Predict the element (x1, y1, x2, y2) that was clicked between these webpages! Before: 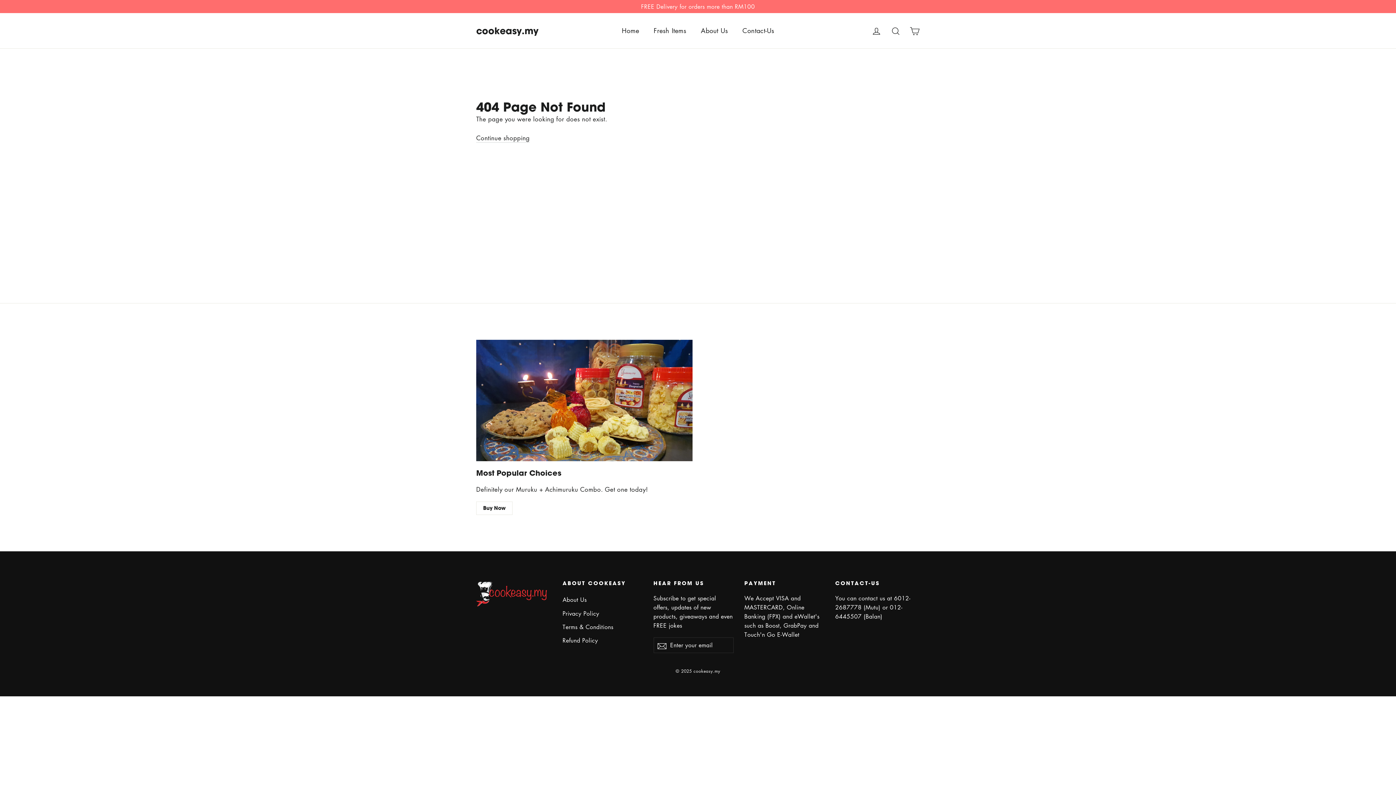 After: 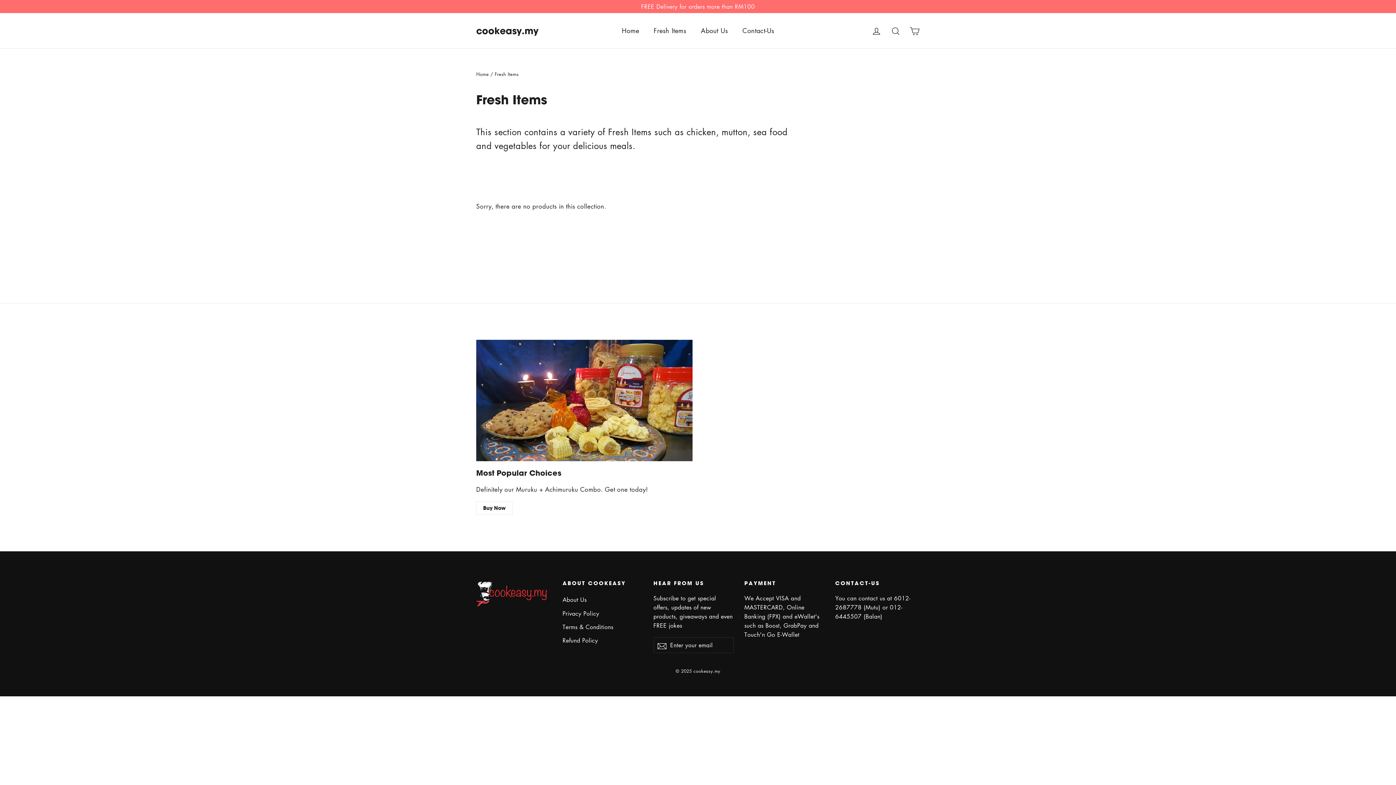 Action: label: Fresh Items bbox: (646, 21, 693, 39)